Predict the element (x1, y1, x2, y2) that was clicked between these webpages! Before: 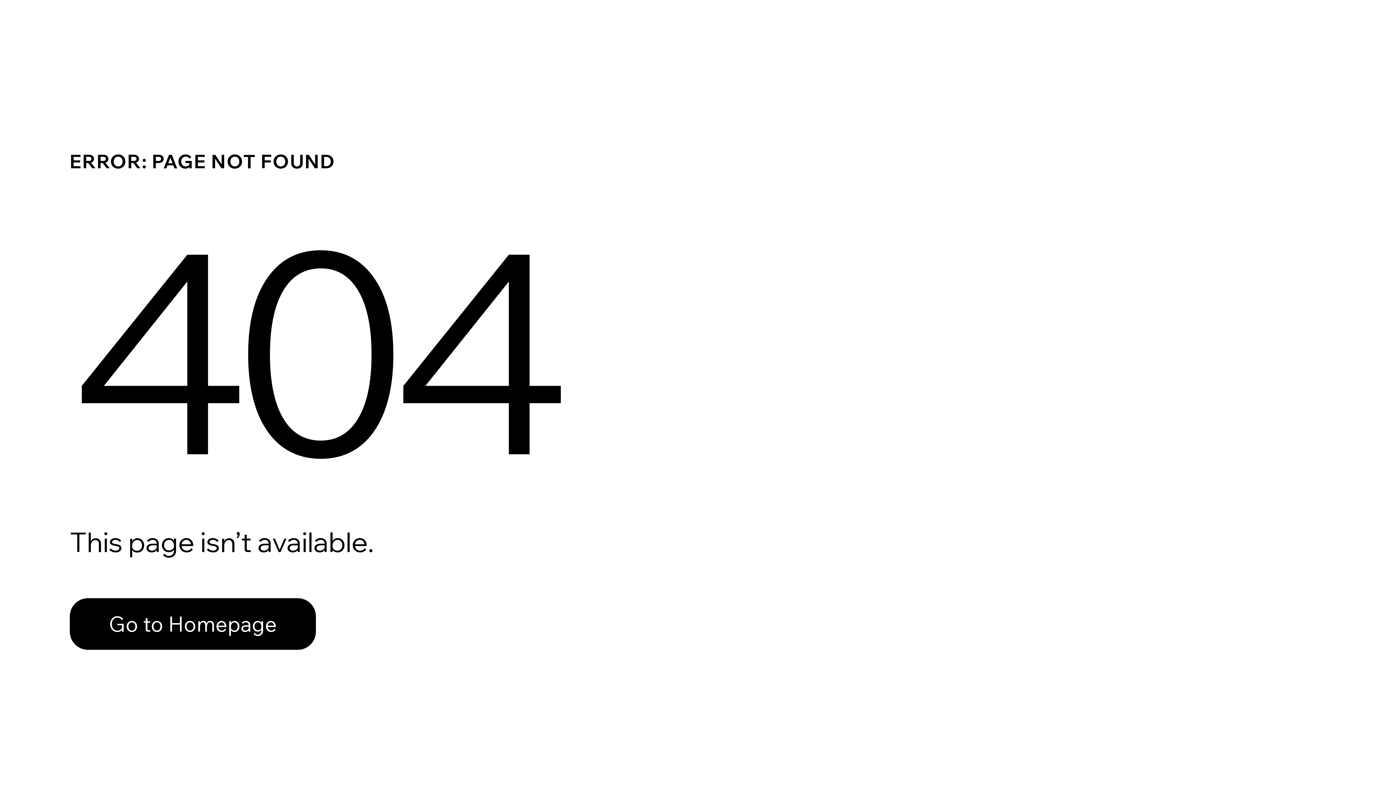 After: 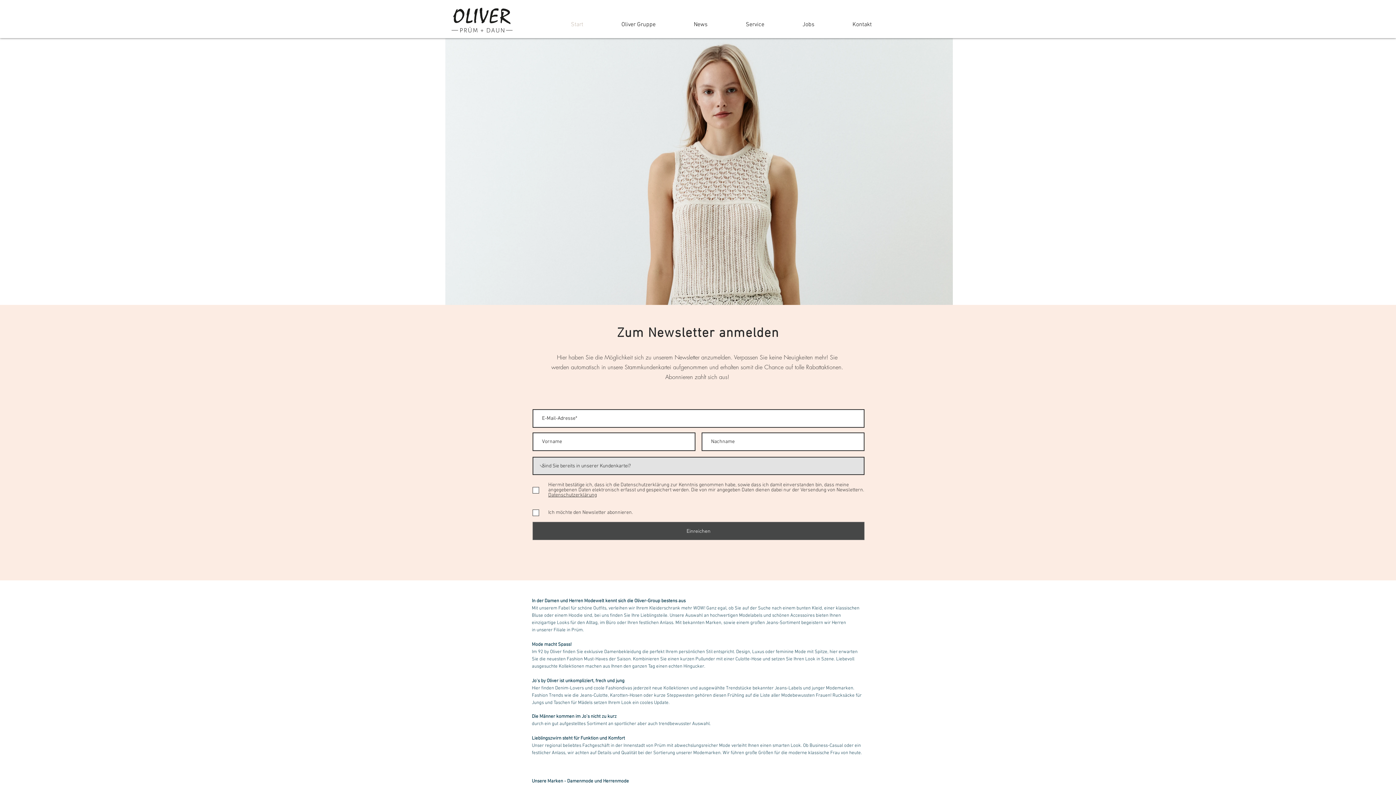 Action: label: Go to Homepage bbox: (69, 598, 316, 650)